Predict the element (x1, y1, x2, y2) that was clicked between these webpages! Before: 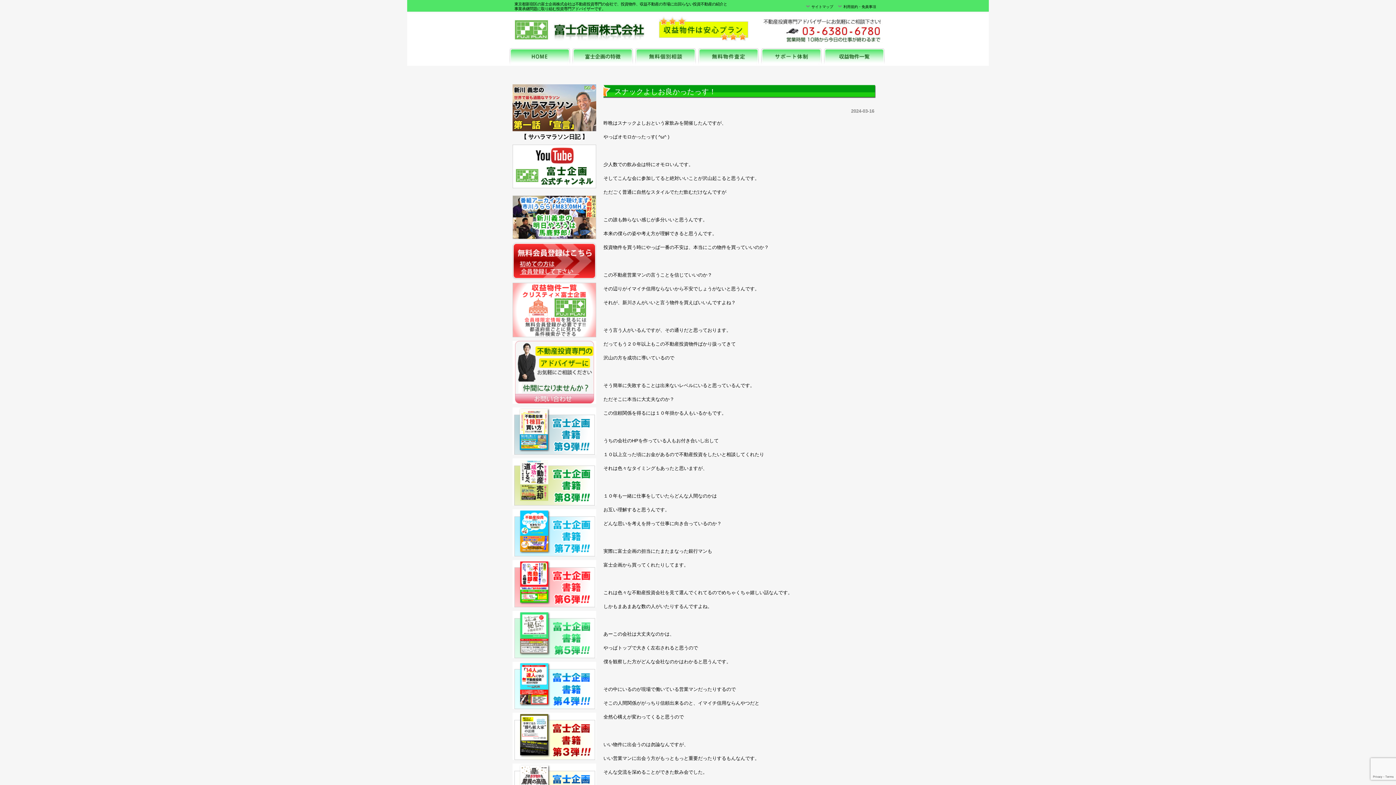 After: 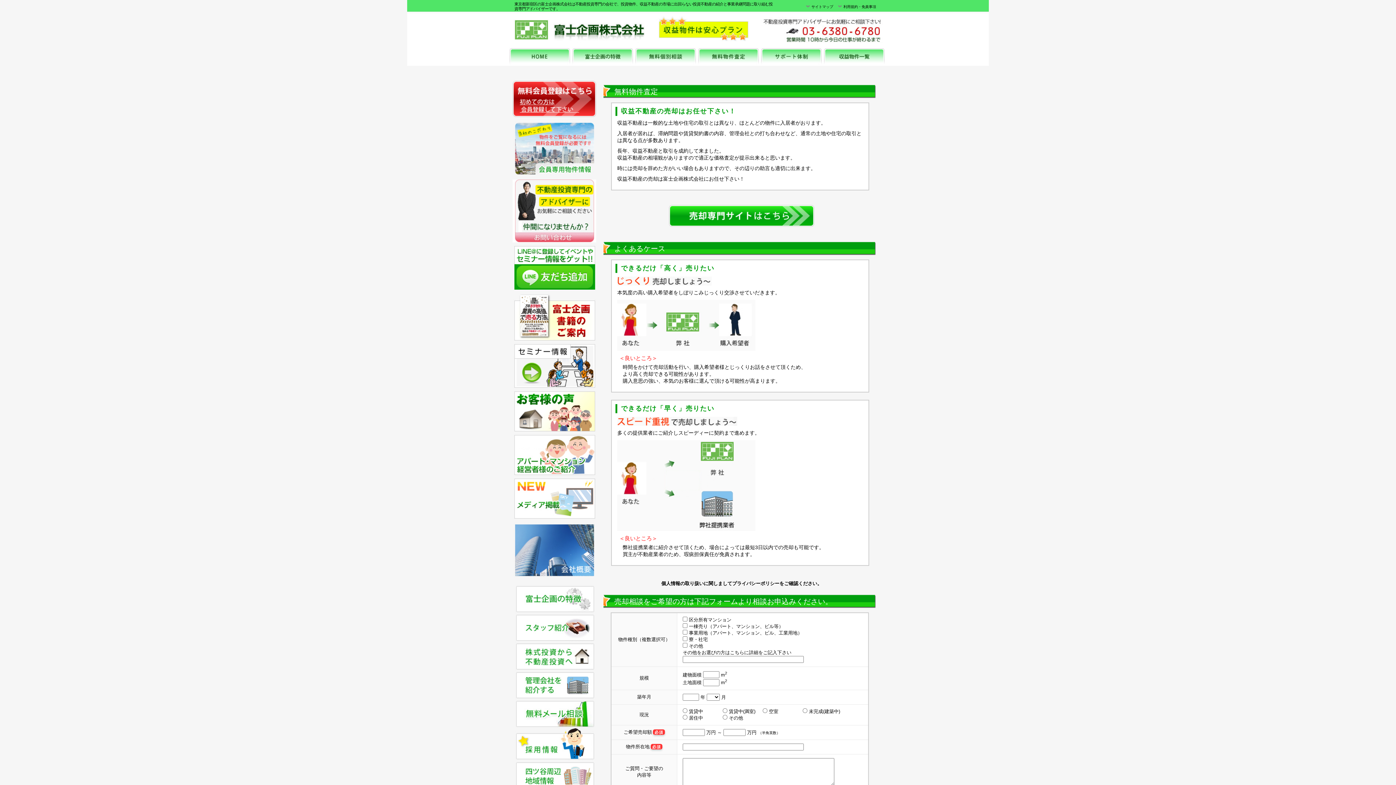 Action: bbox: (697, 61, 759, 66)